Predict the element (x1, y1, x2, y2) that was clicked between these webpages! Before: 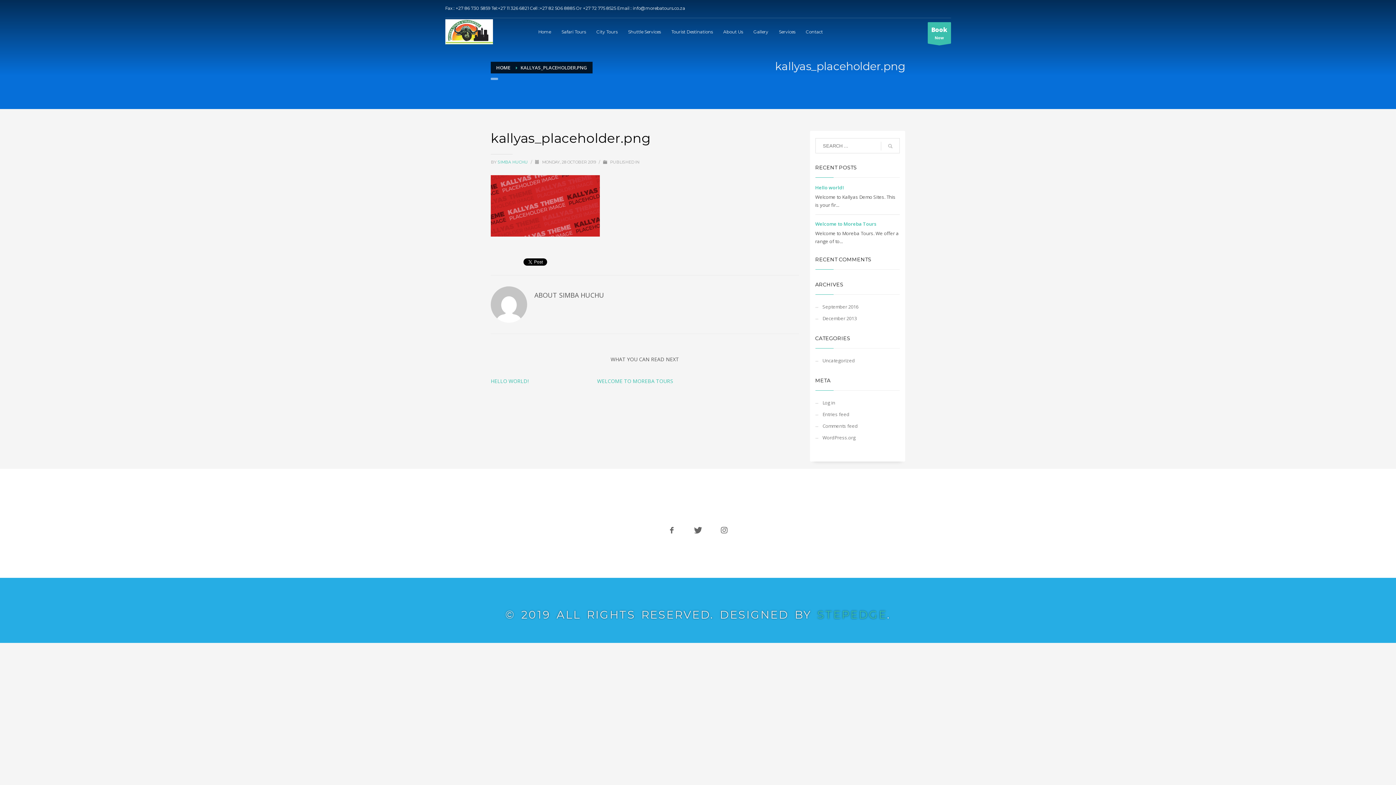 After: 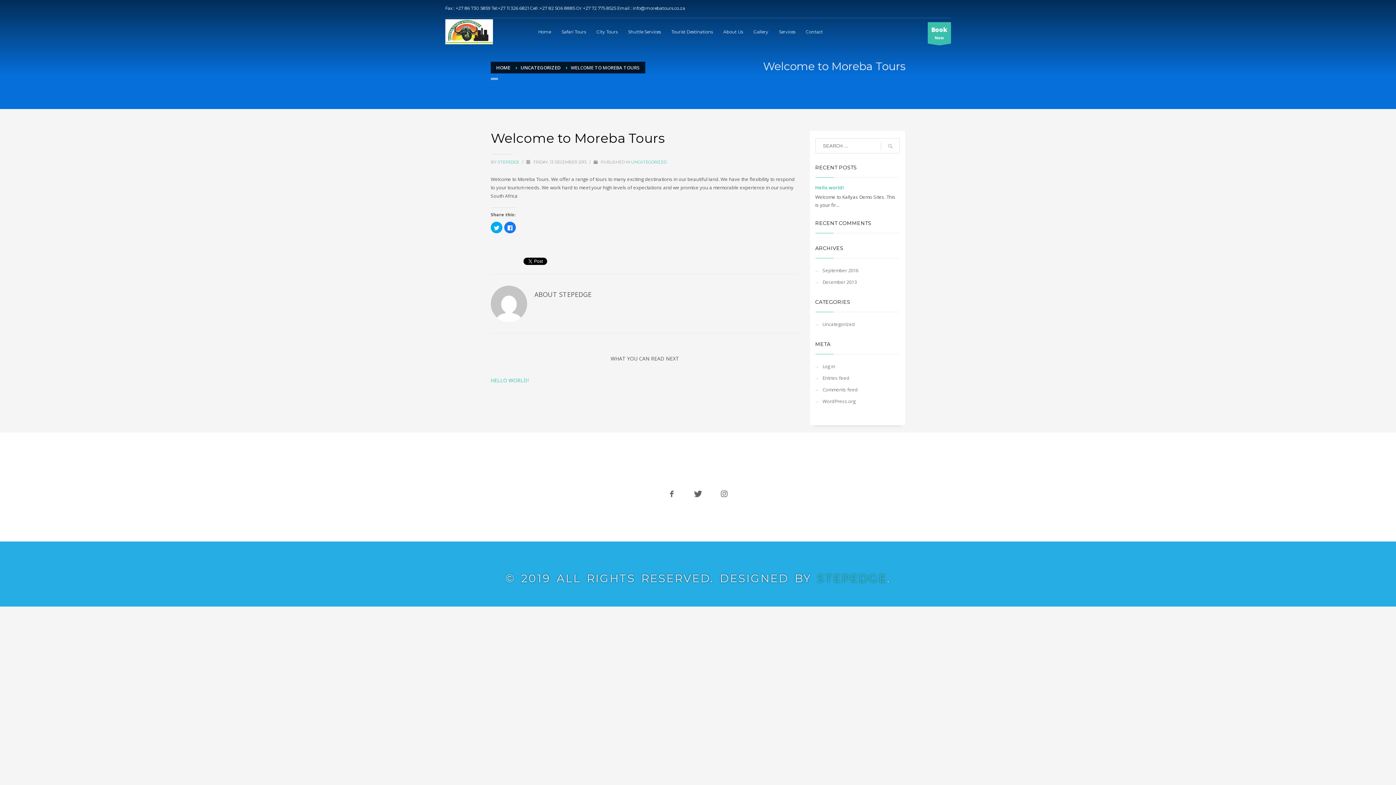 Action: bbox: (597, 377, 673, 384) label: WELCOME TO MOREBA TOURS